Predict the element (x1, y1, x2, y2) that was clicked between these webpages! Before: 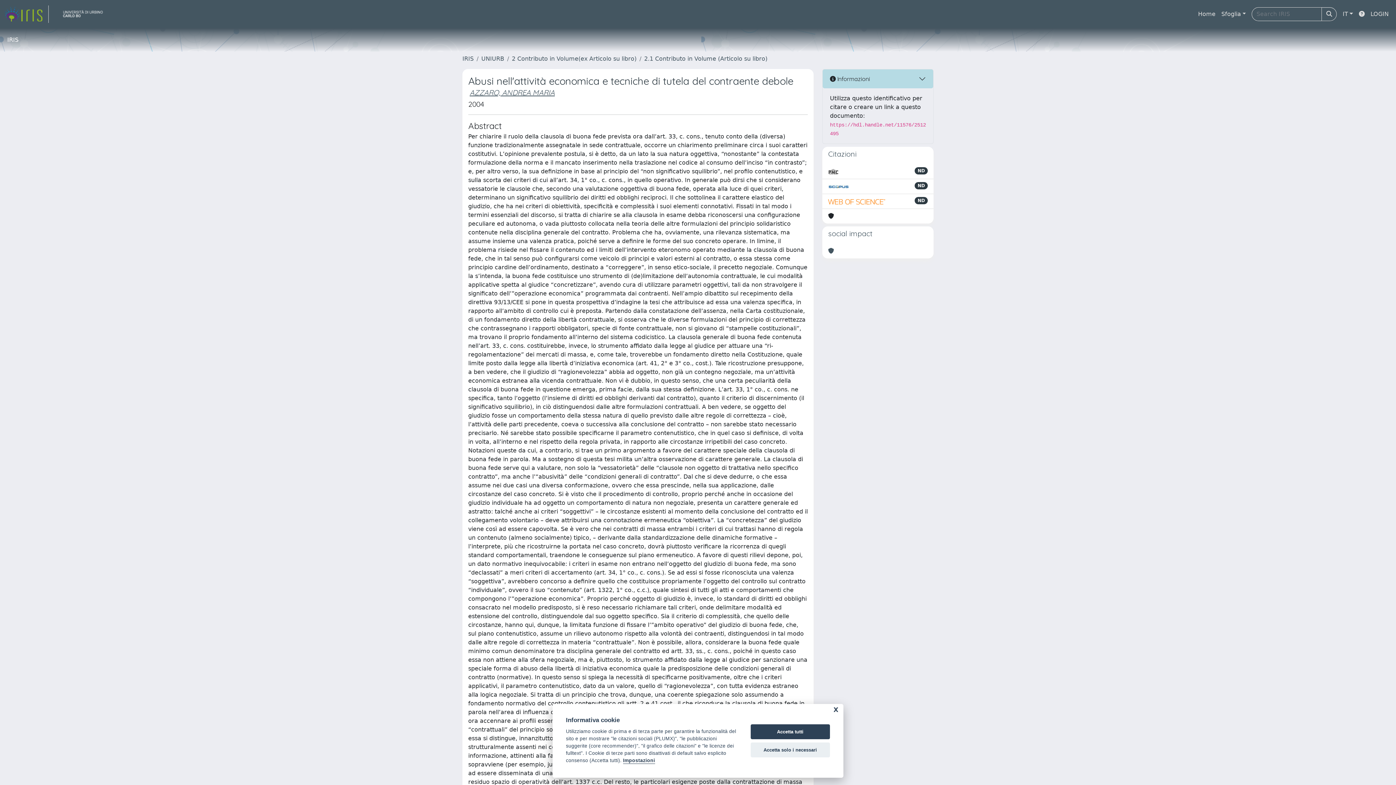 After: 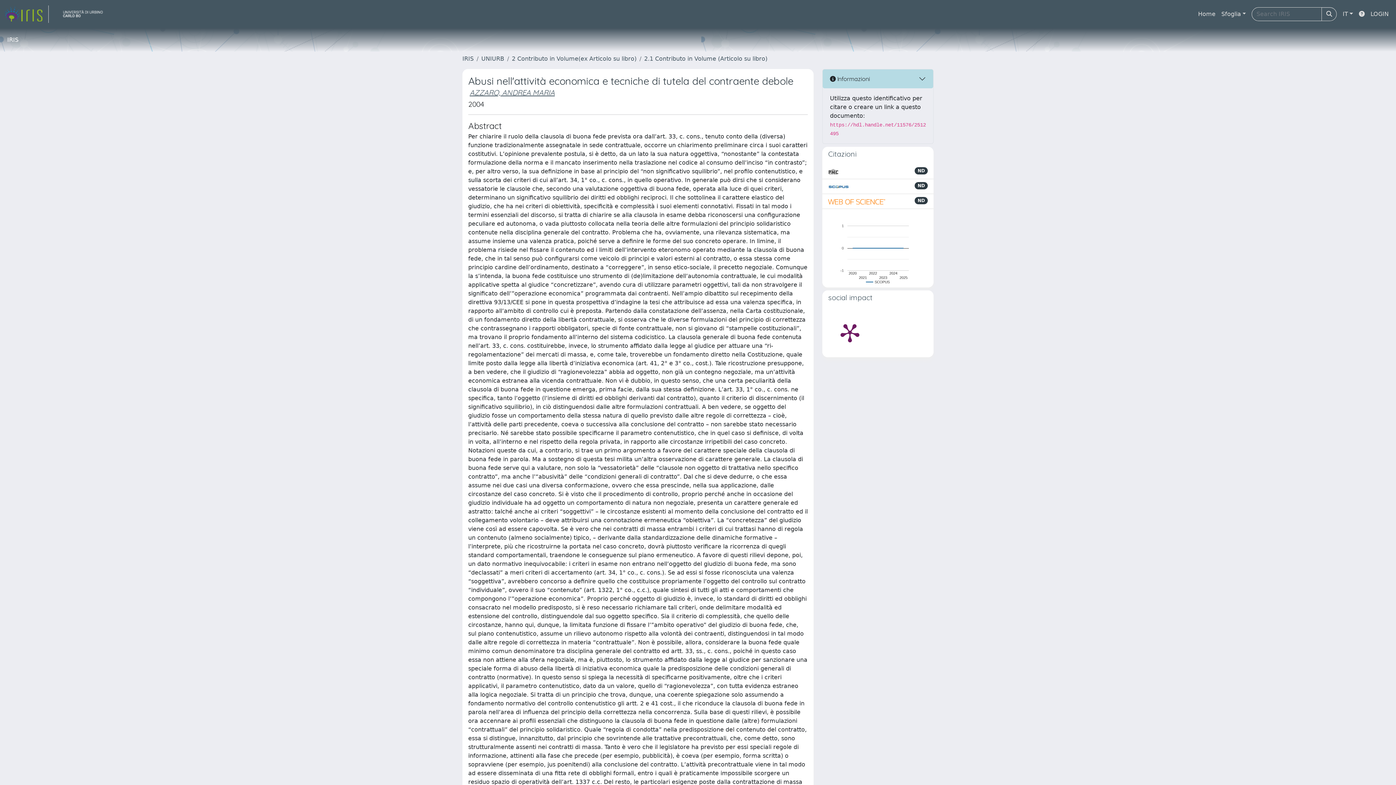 Action: label: Accetta tutti bbox: (750, 724, 830, 739)